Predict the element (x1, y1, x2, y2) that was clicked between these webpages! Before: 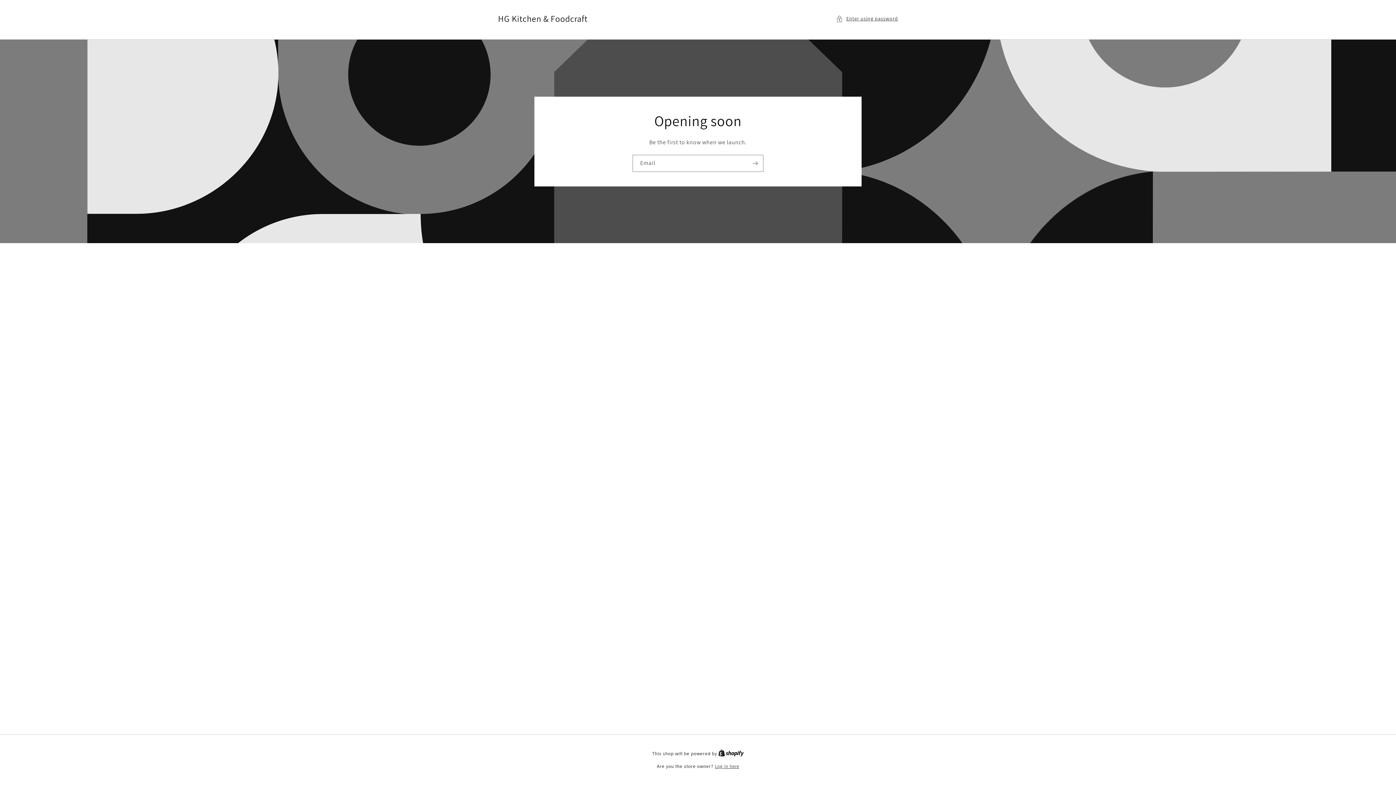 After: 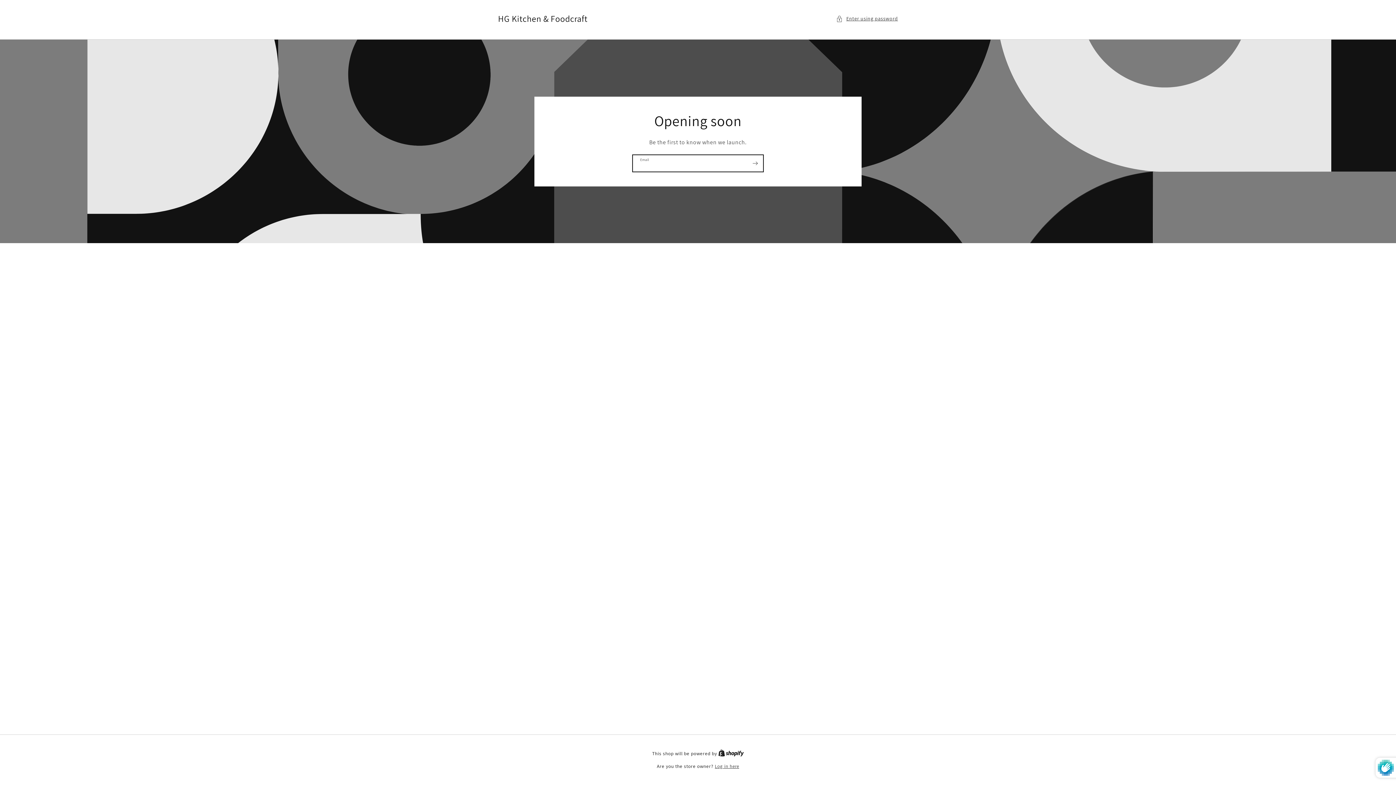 Action: bbox: (747, 154, 763, 171) label: Subscribe